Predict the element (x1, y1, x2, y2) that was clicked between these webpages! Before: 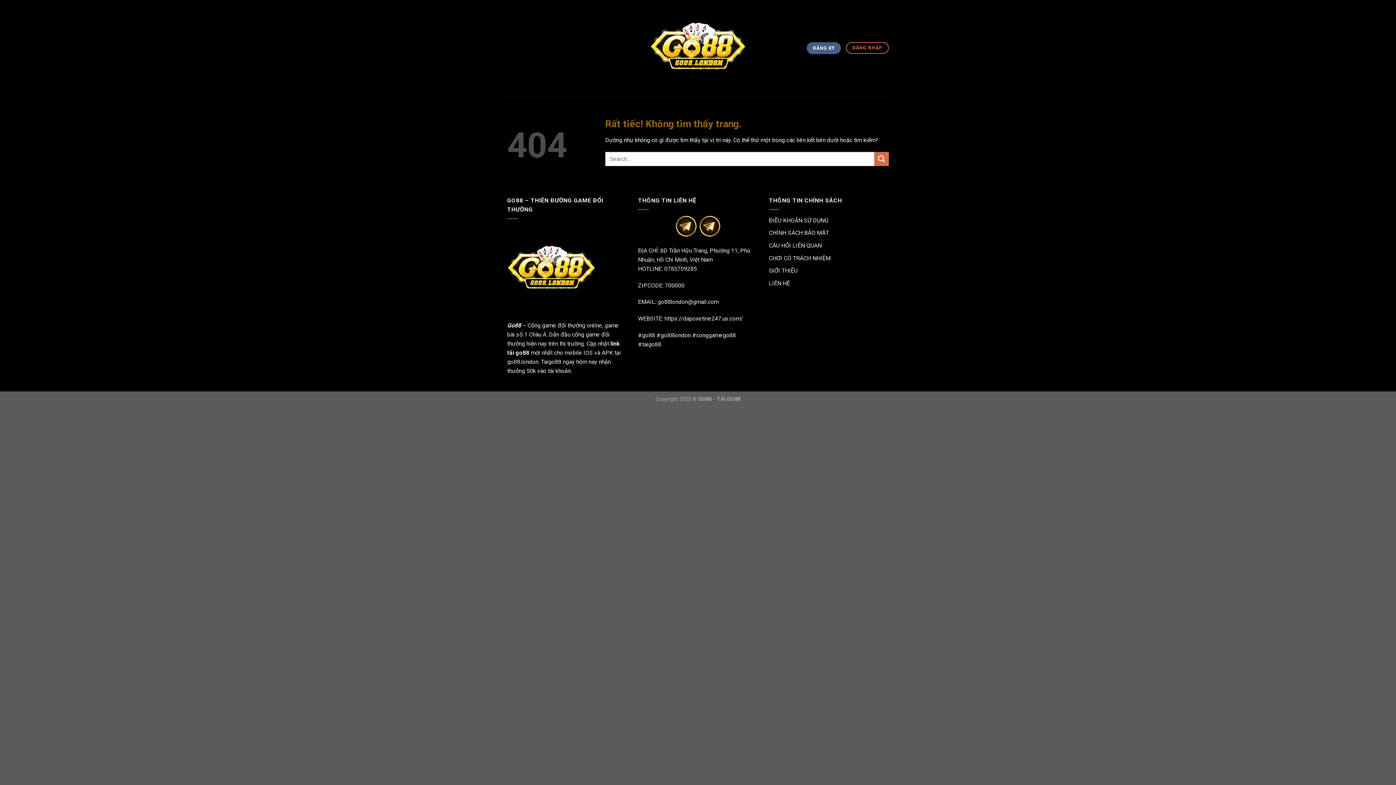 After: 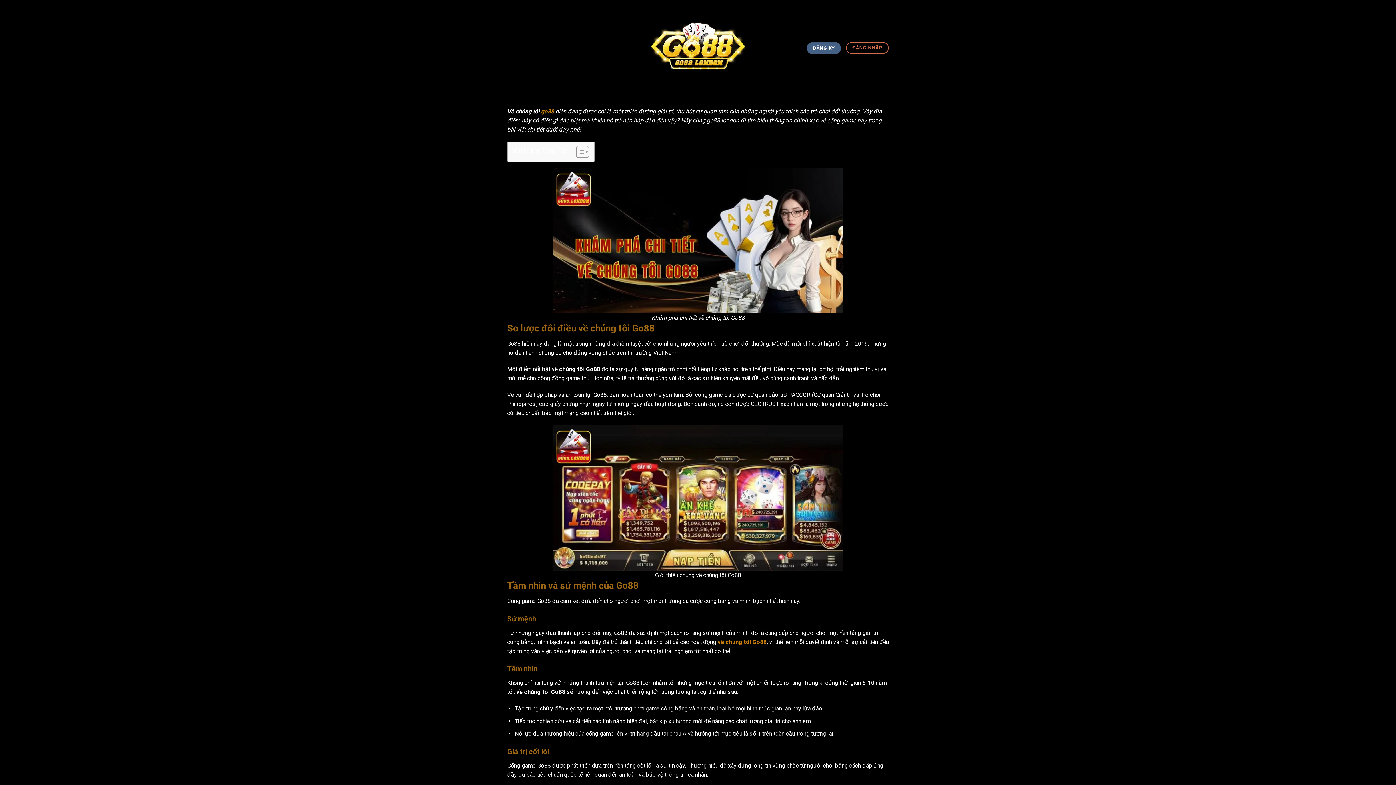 Action: label: GIỚI THIỆU bbox: (769, 267, 797, 274)